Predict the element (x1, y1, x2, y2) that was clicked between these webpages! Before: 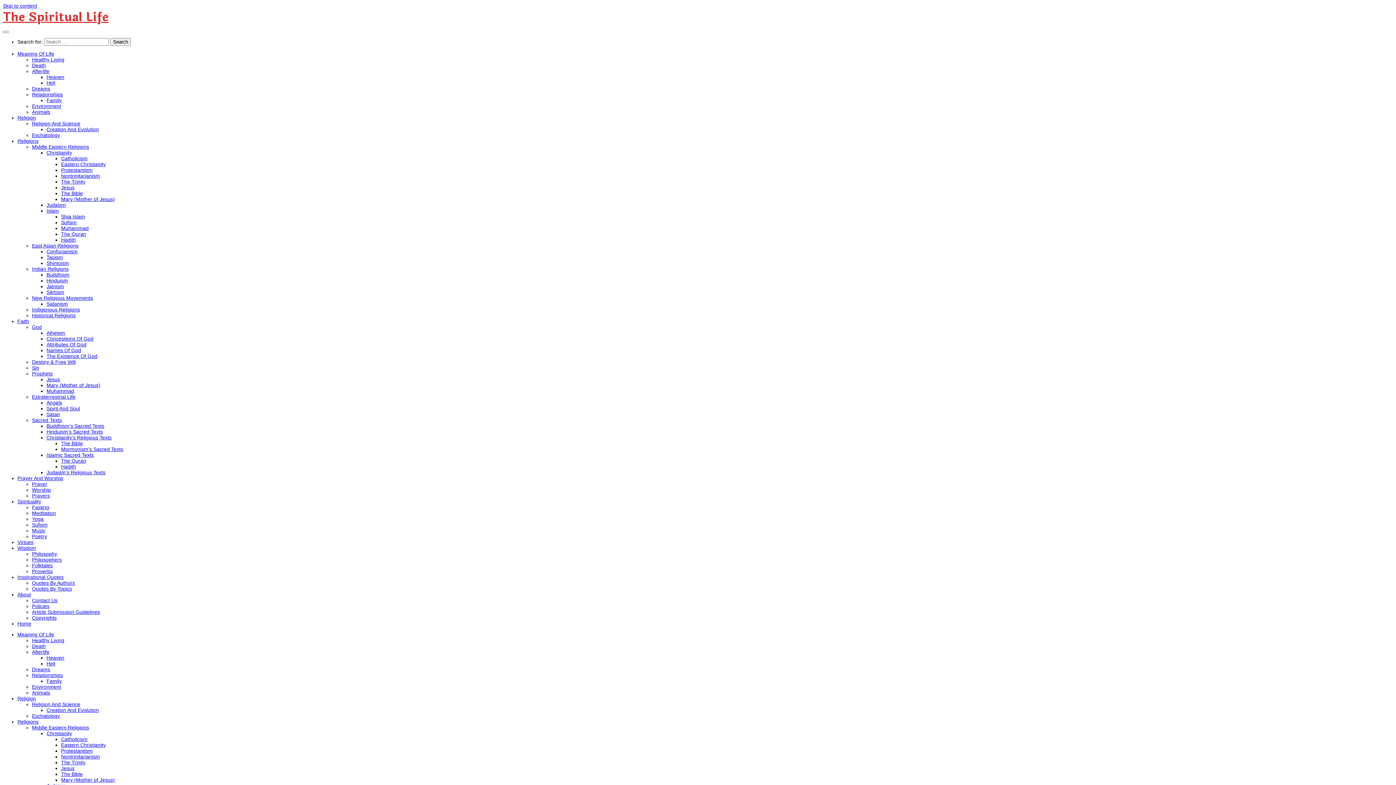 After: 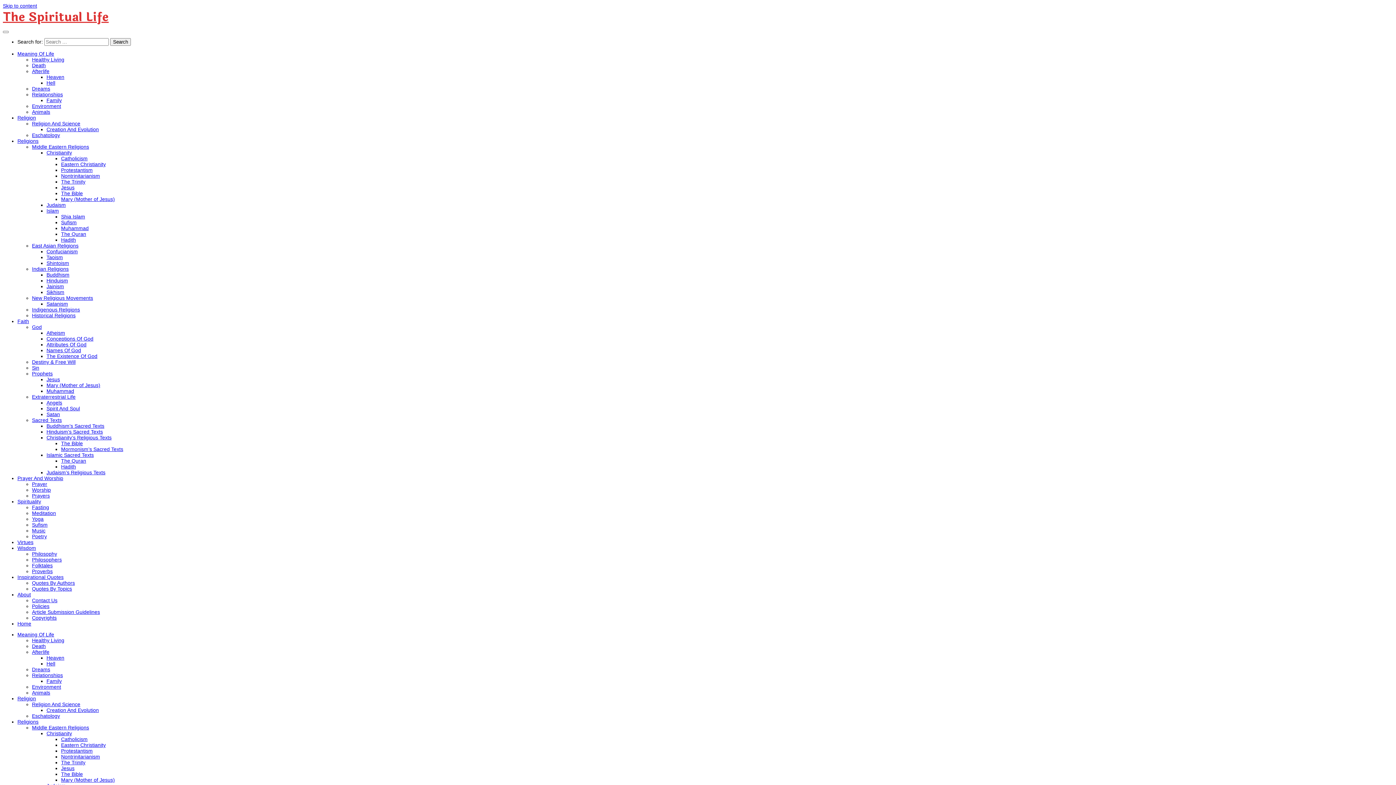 Action: label: Environment bbox: (32, 103, 61, 109)